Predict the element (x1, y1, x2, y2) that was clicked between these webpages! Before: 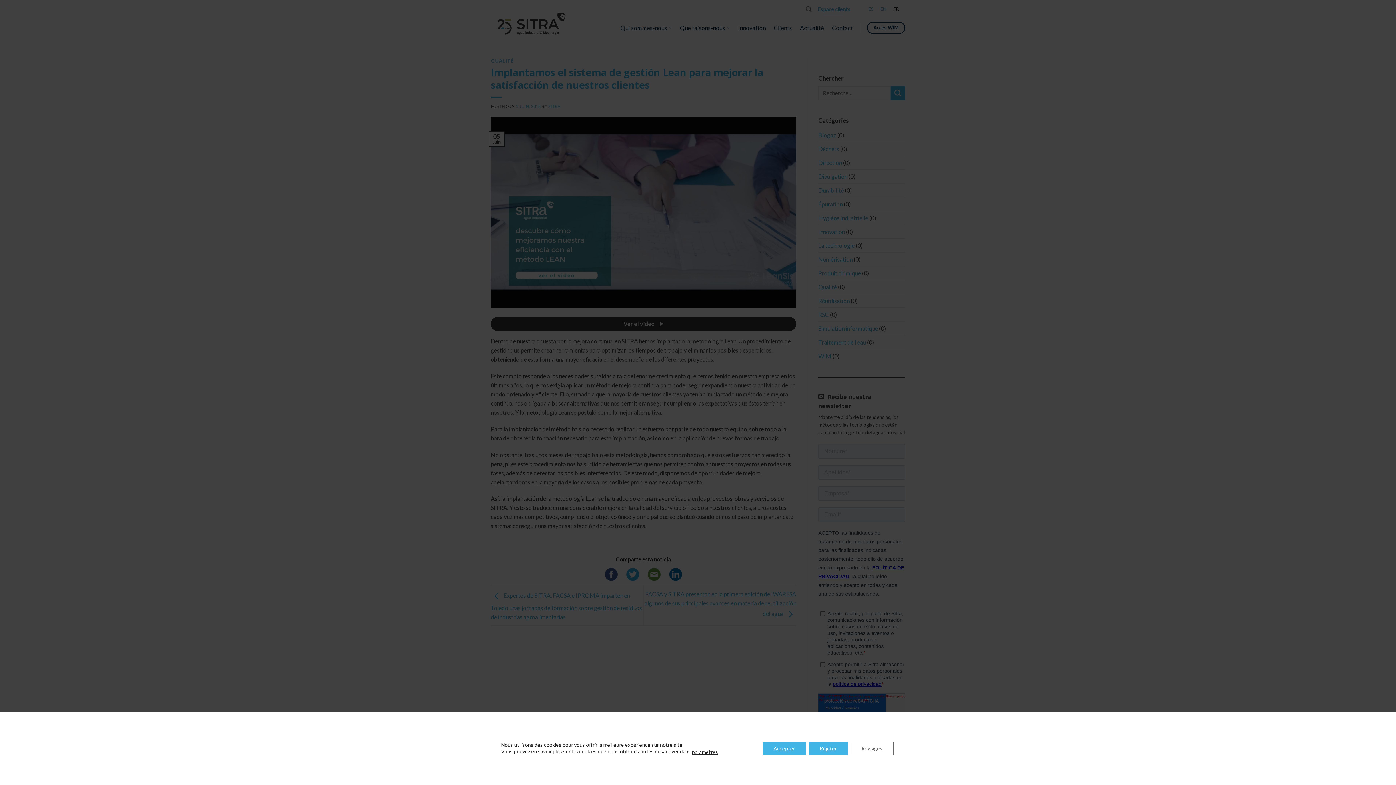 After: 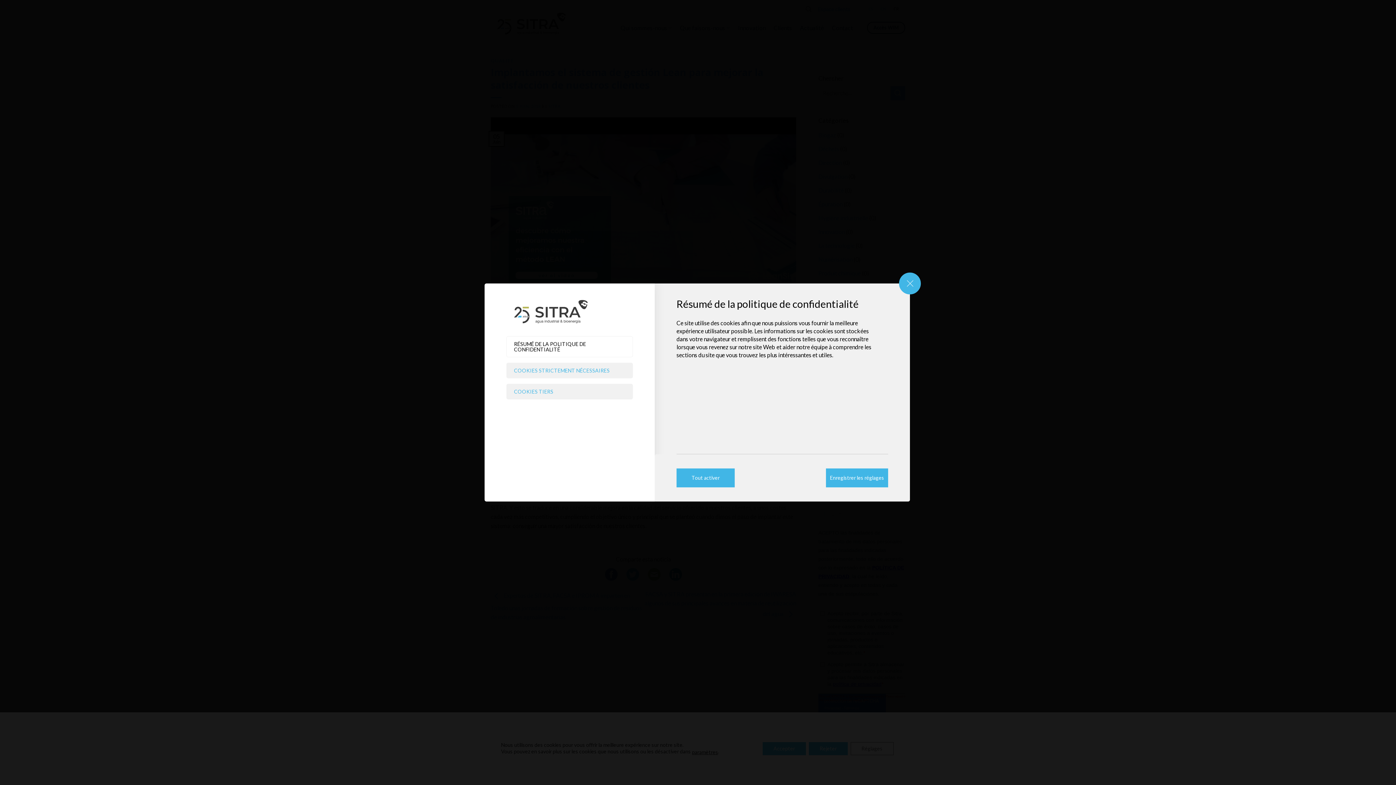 Action: bbox: (692, 749, 718, 755) label: paramètres